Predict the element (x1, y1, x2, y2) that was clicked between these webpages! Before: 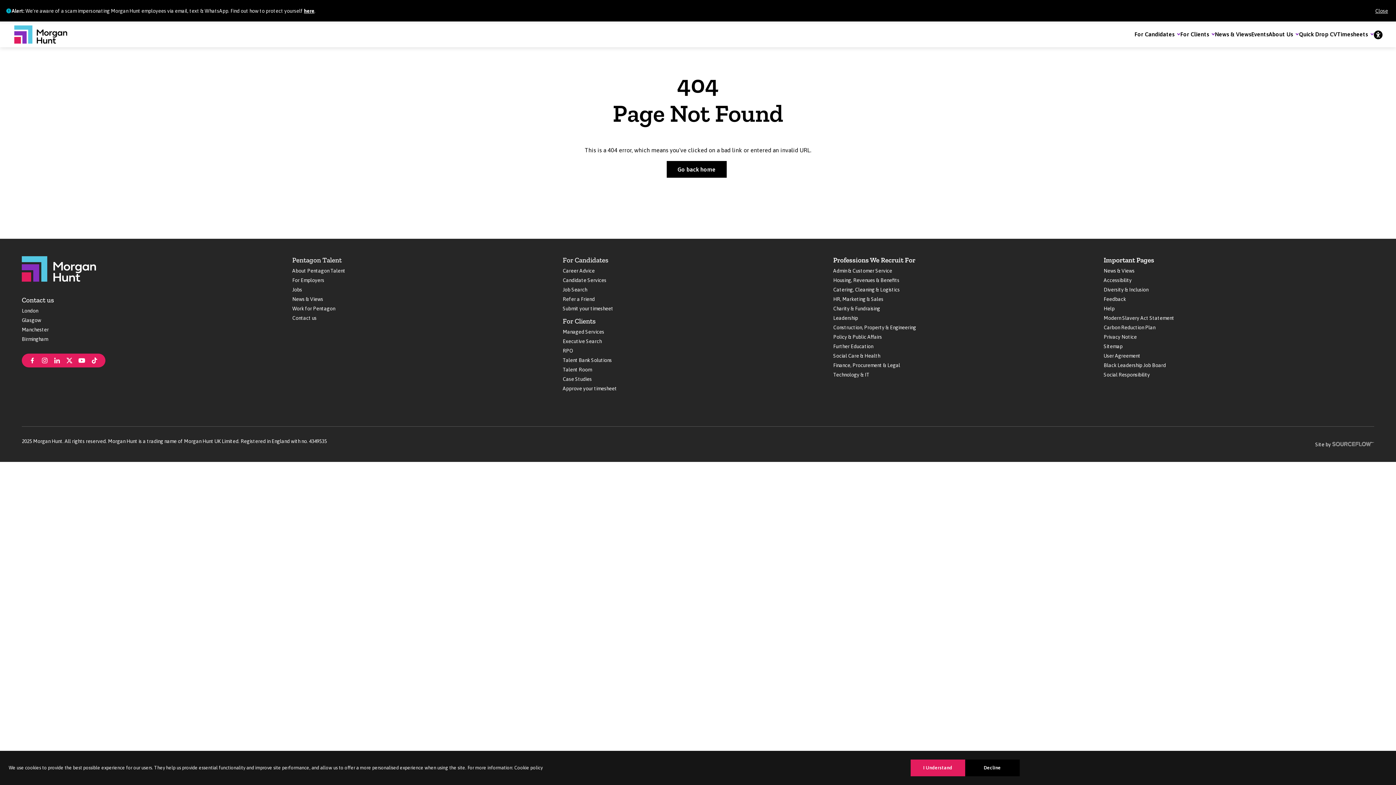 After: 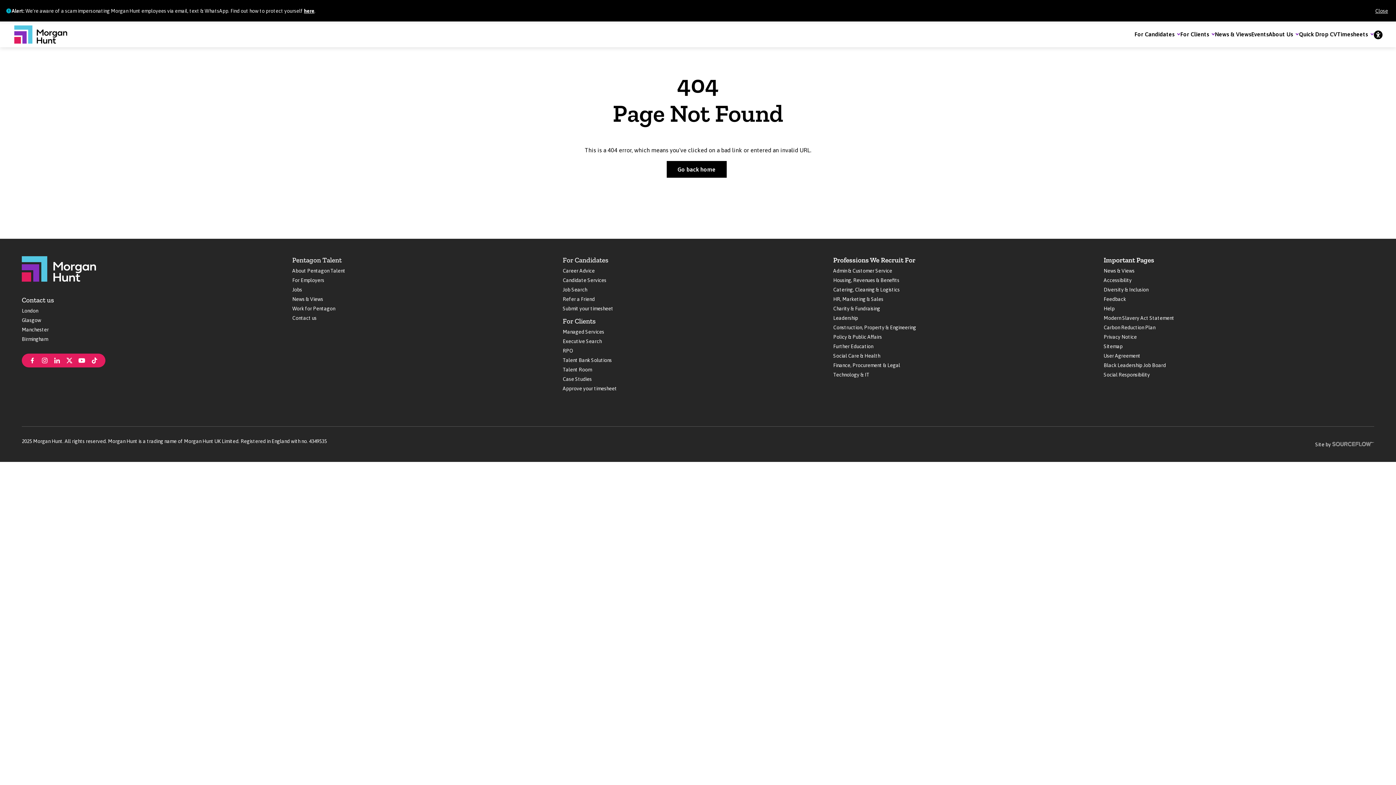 Action: bbox: (965, 760, 1019, 776) label: Decline cookies